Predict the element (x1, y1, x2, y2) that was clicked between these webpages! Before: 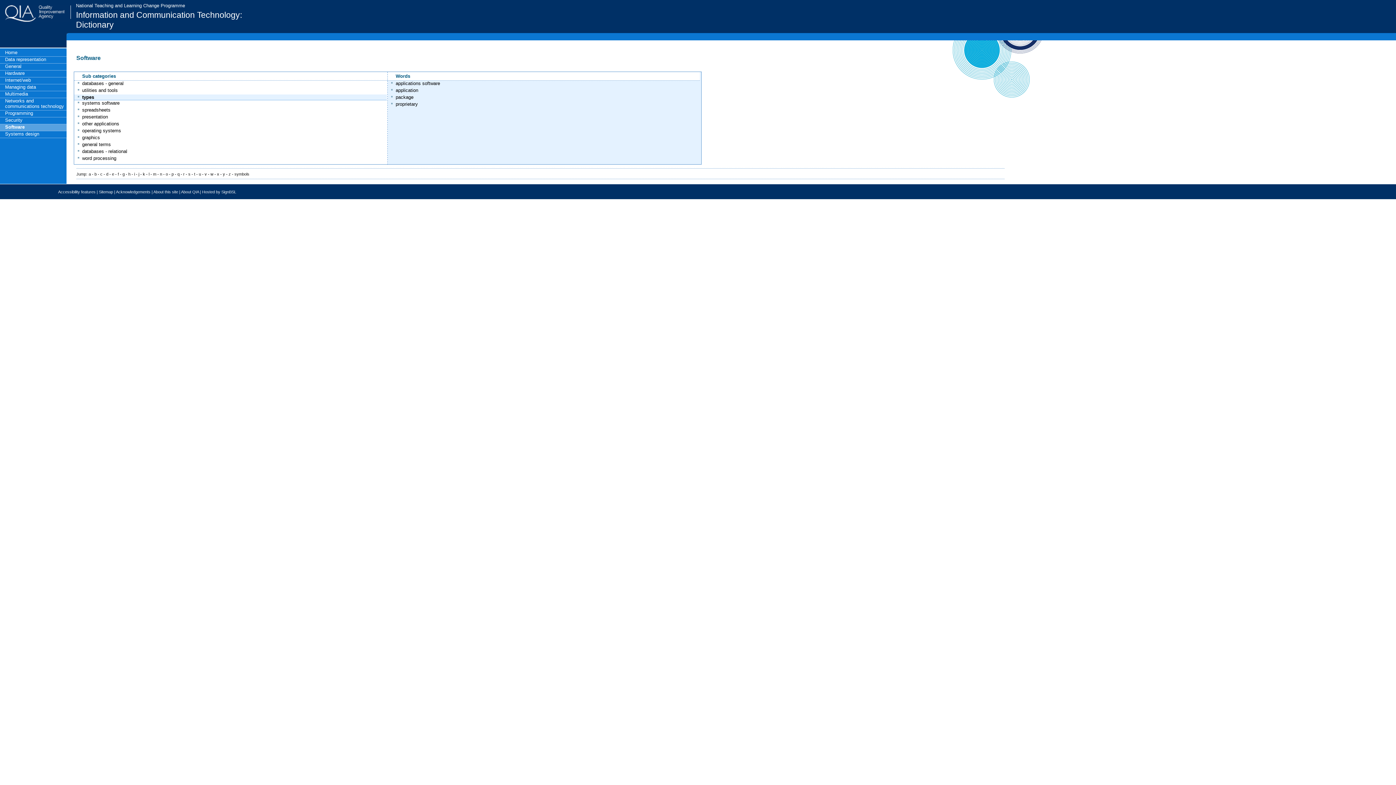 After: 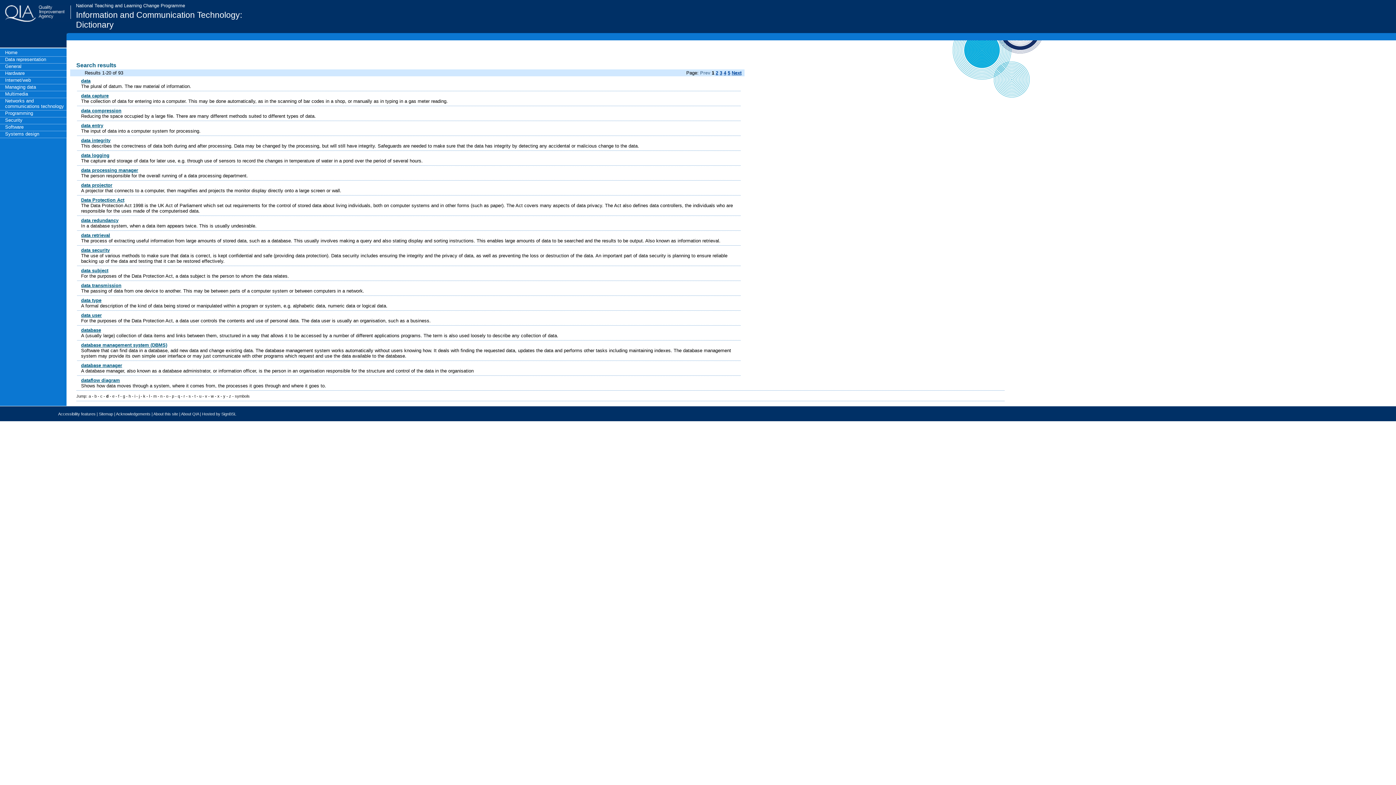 Action: bbox: (106, 171, 108, 176) label: d